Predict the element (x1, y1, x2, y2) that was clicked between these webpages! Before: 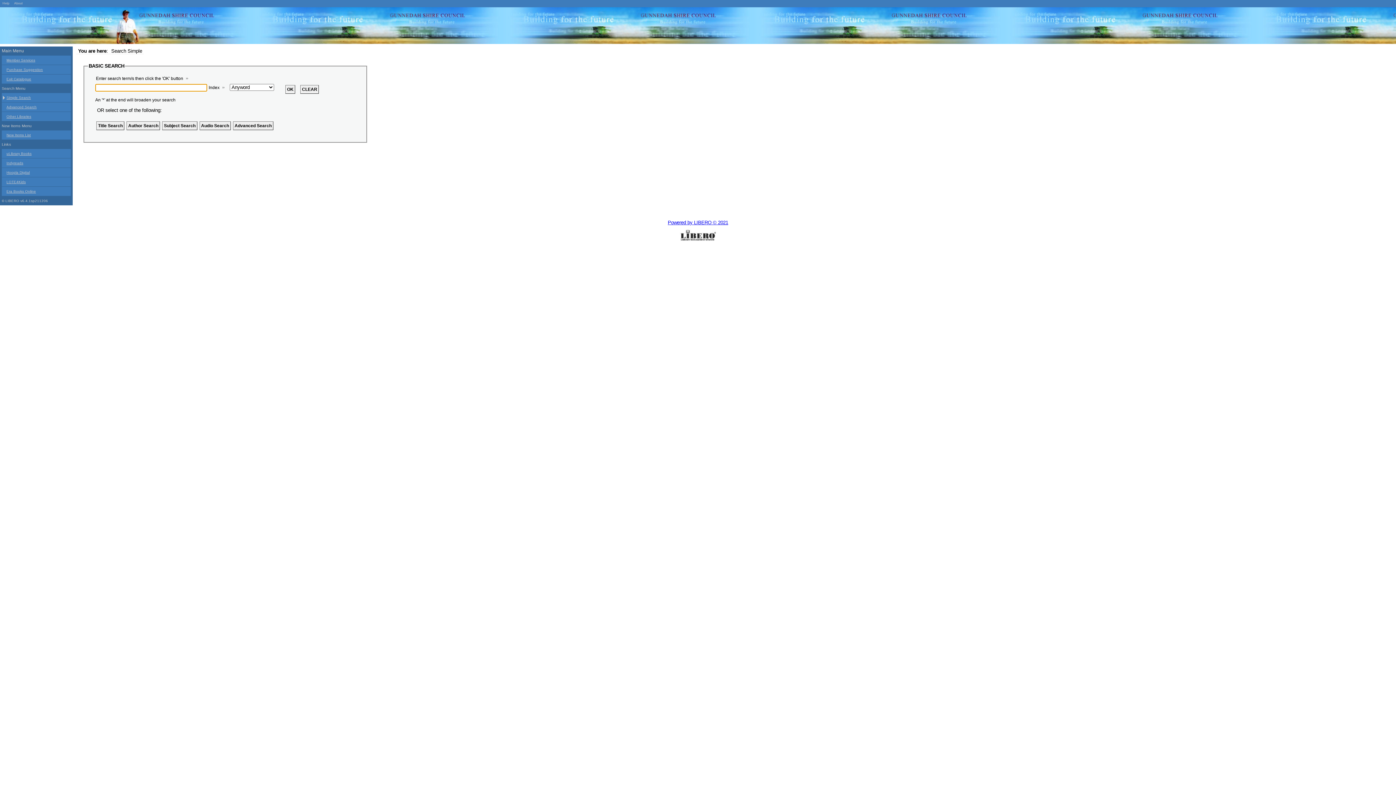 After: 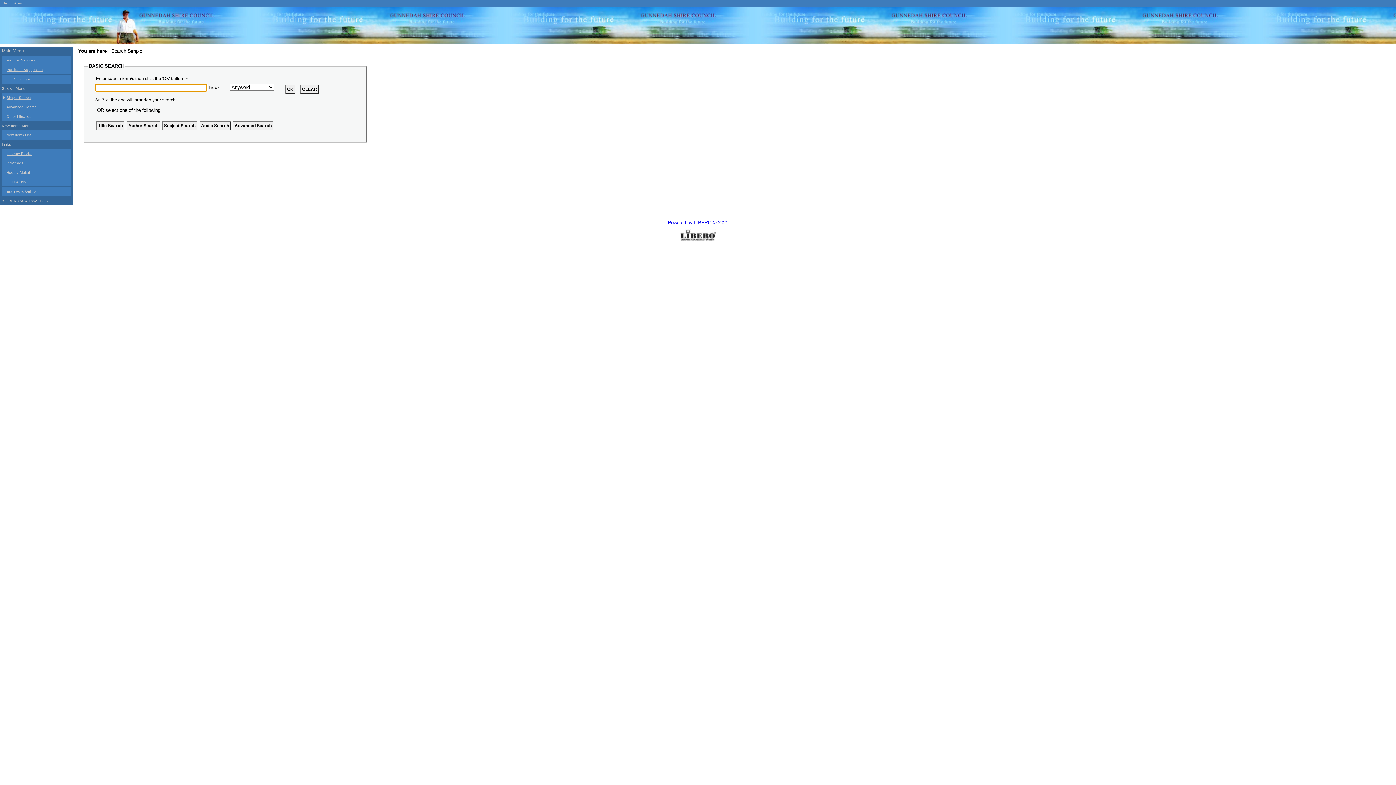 Action: label: Simple Search bbox: (1, 93, 70, 102)